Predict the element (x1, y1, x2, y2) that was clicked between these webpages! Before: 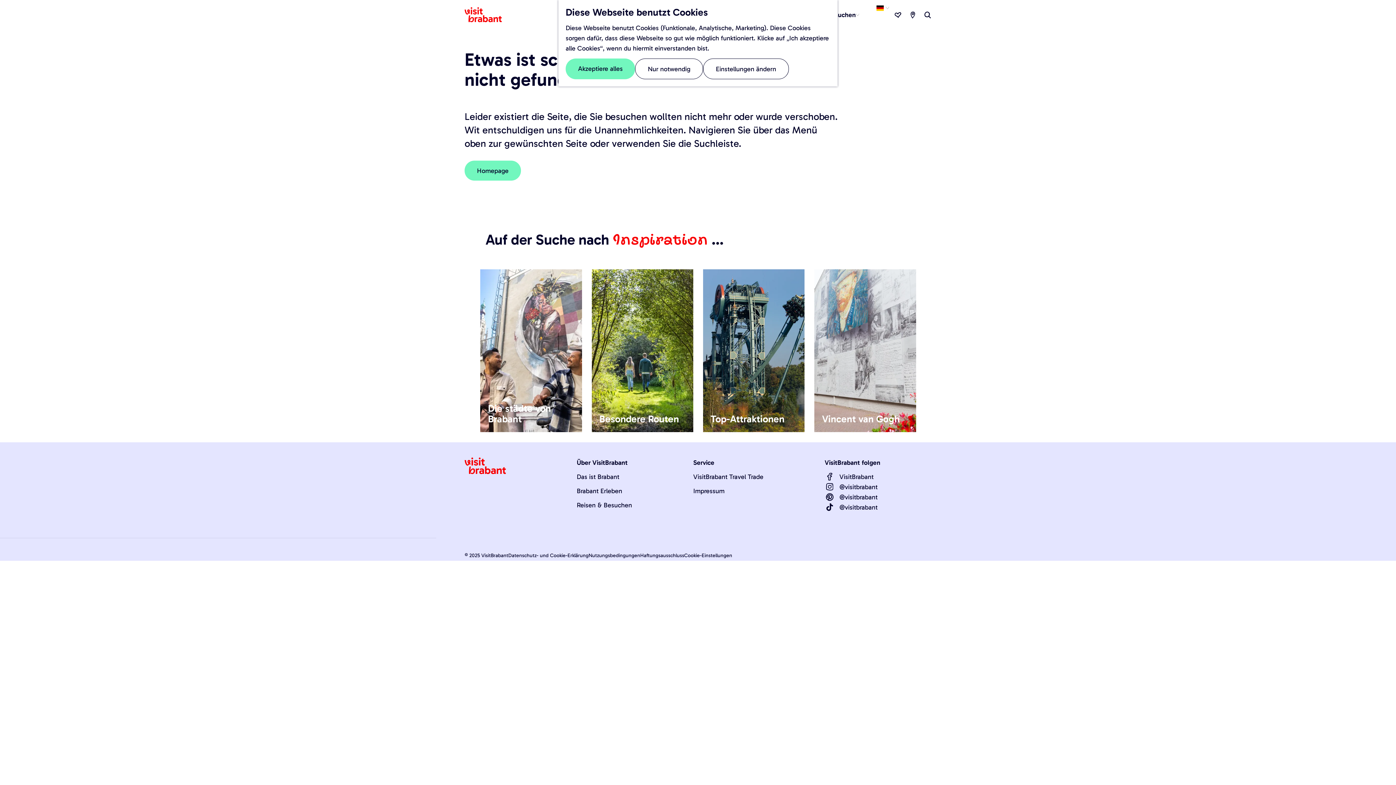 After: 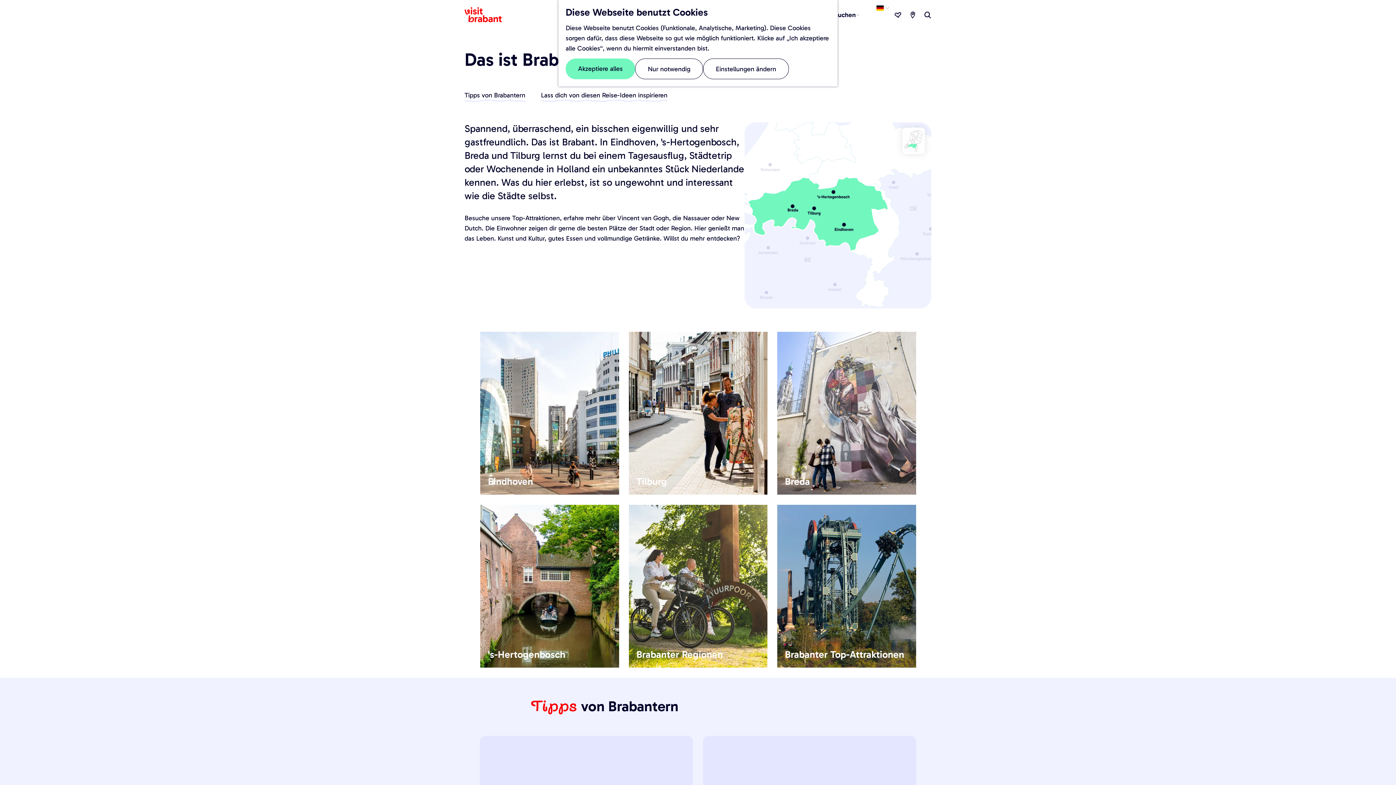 Action: label: Das ist Brabant bbox: (576, 473, 619, 481)